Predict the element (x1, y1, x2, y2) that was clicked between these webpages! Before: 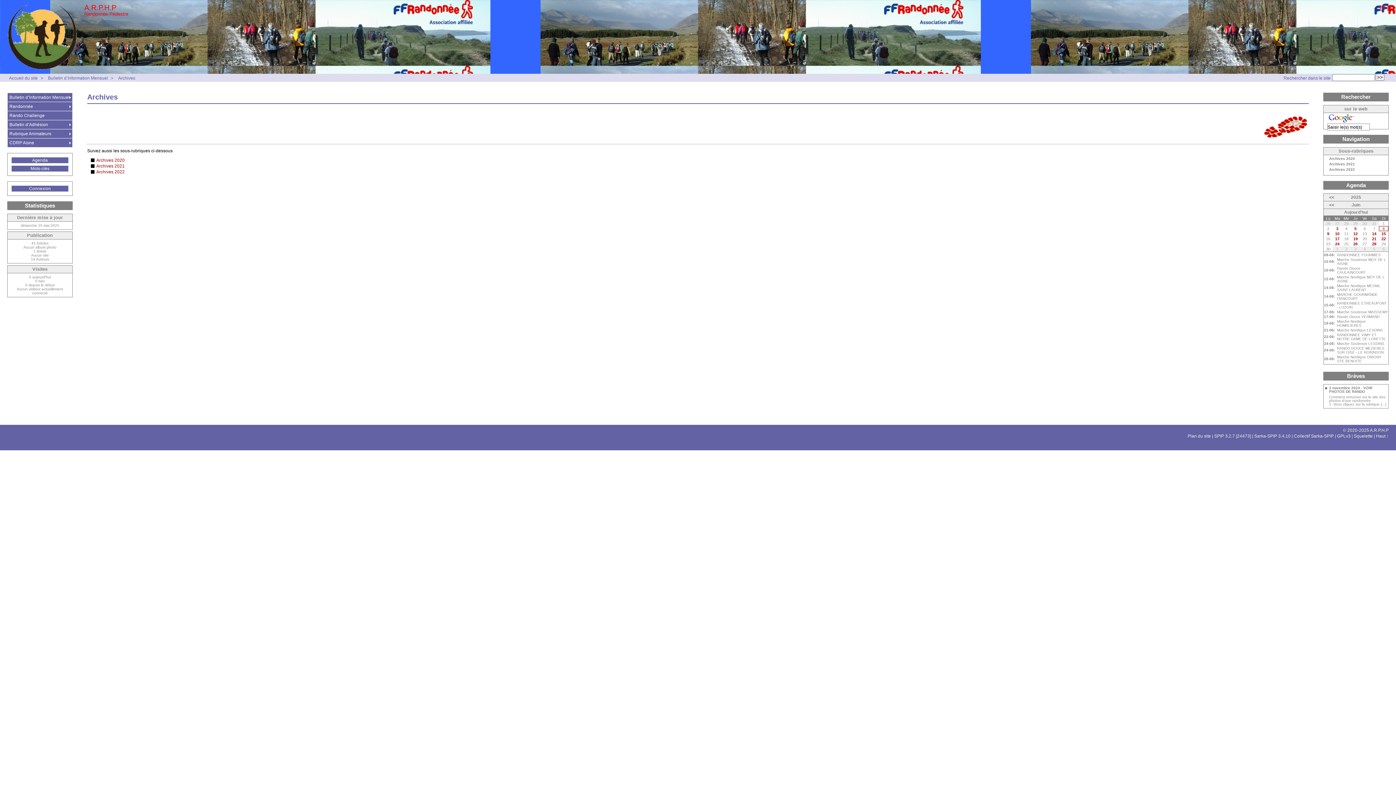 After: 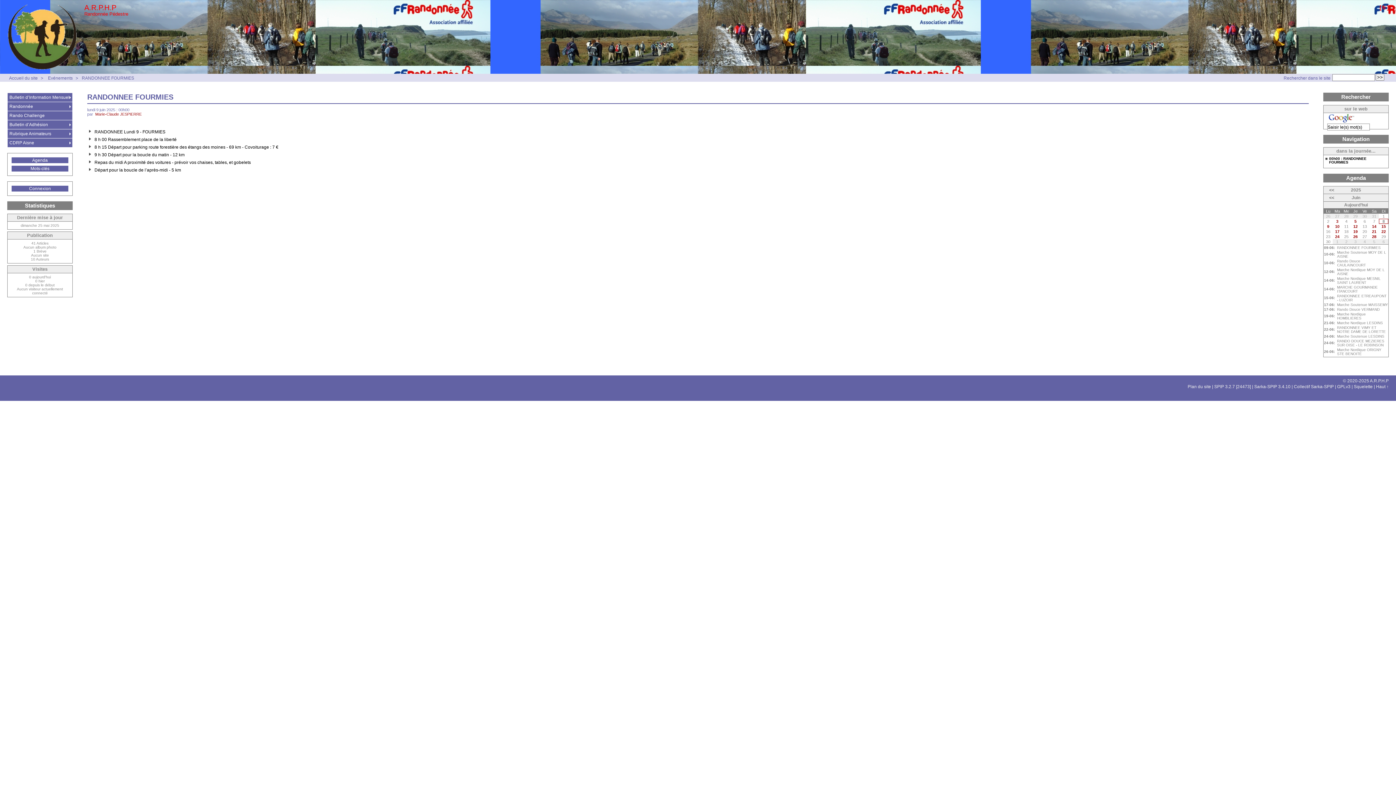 Action: label: RANDONNEE FOURMIES bbox: (1337, 253, 1381, 257)